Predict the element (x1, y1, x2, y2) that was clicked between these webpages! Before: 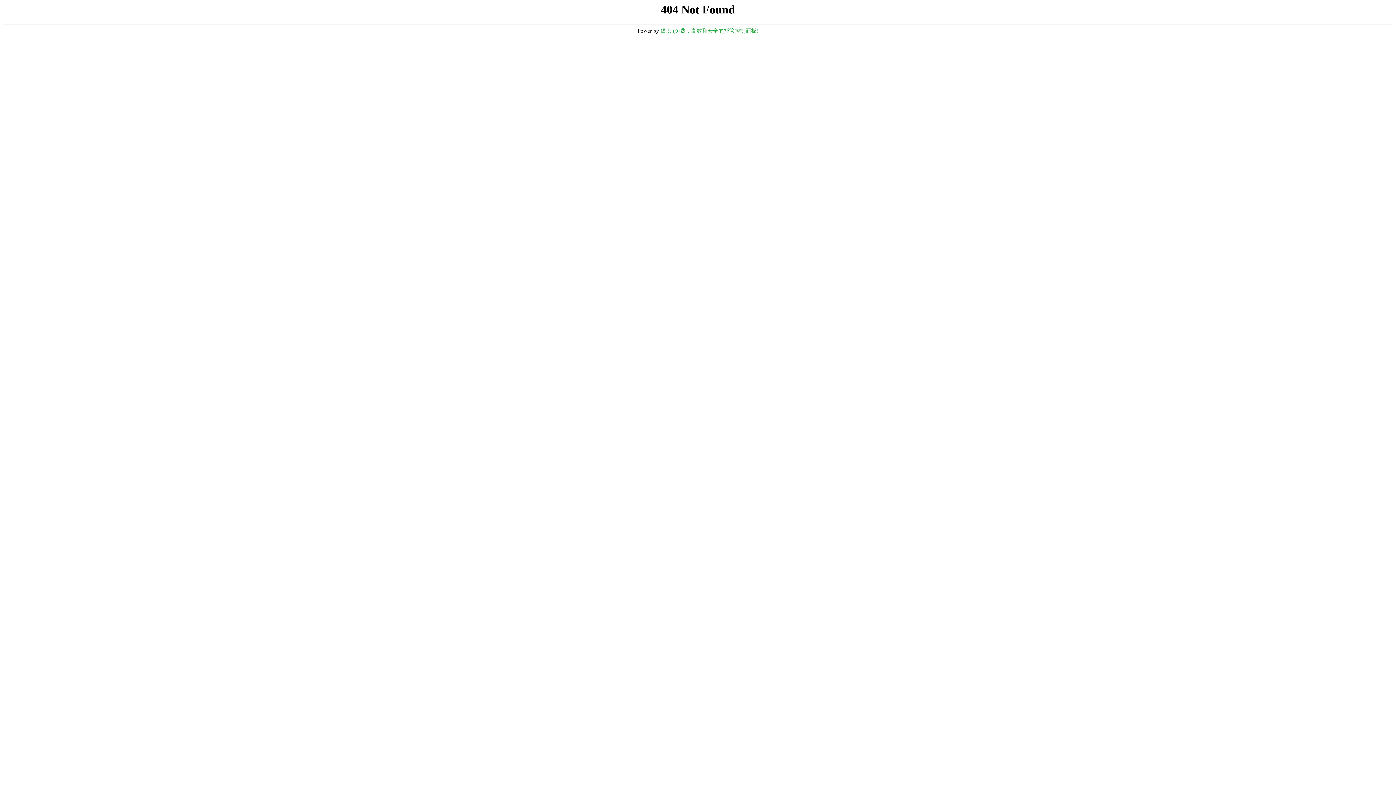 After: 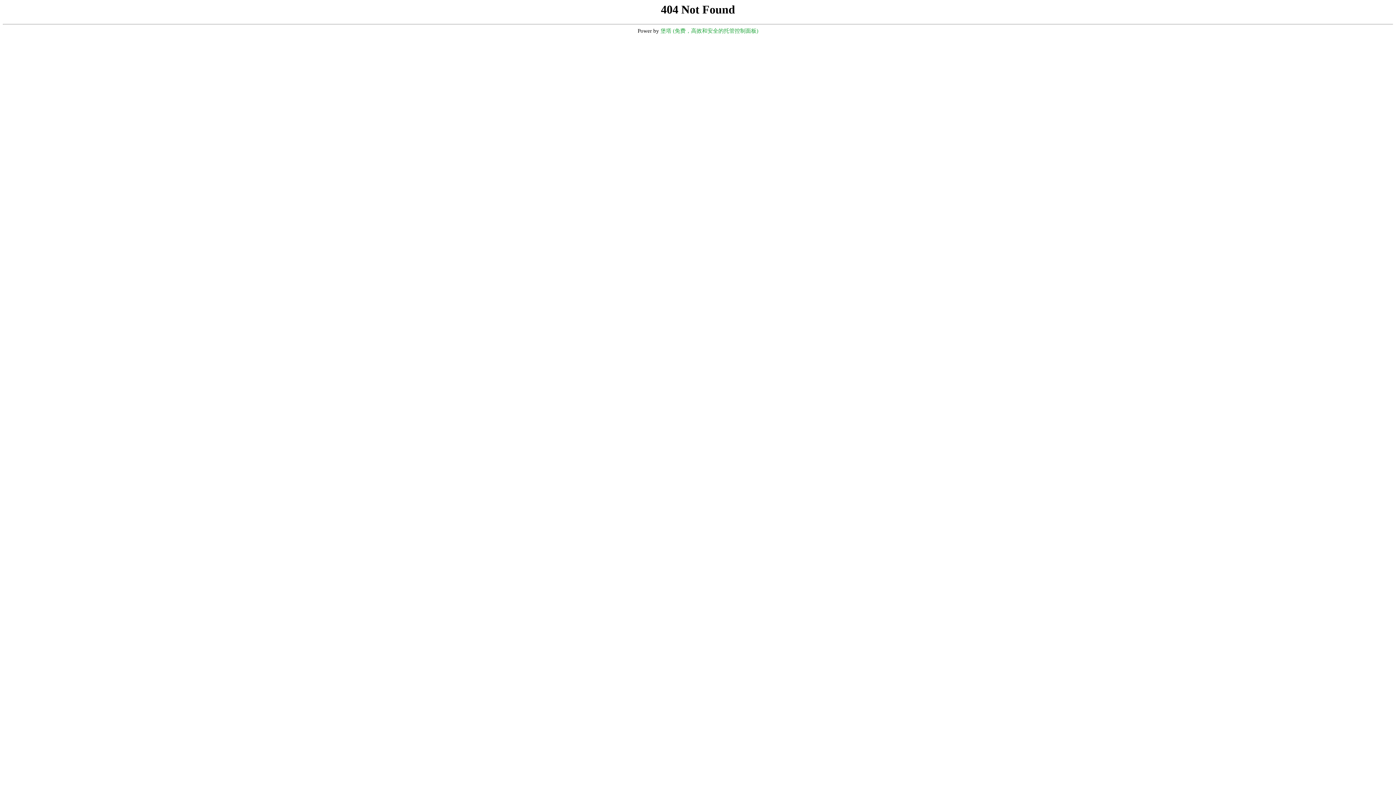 Action: label: 堡塔 (免费，高效和安全的托管控制面板) bbox: (660, 28, 758, 33)